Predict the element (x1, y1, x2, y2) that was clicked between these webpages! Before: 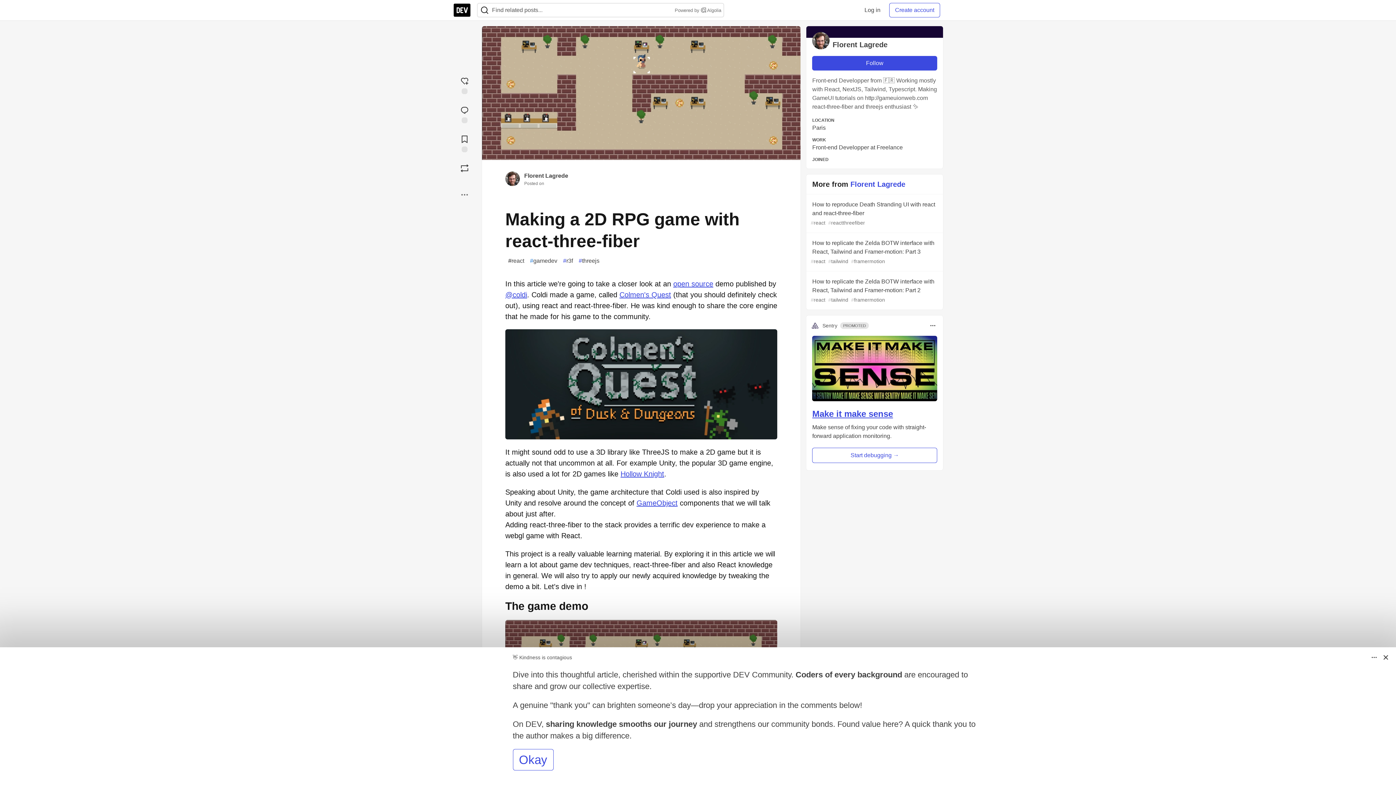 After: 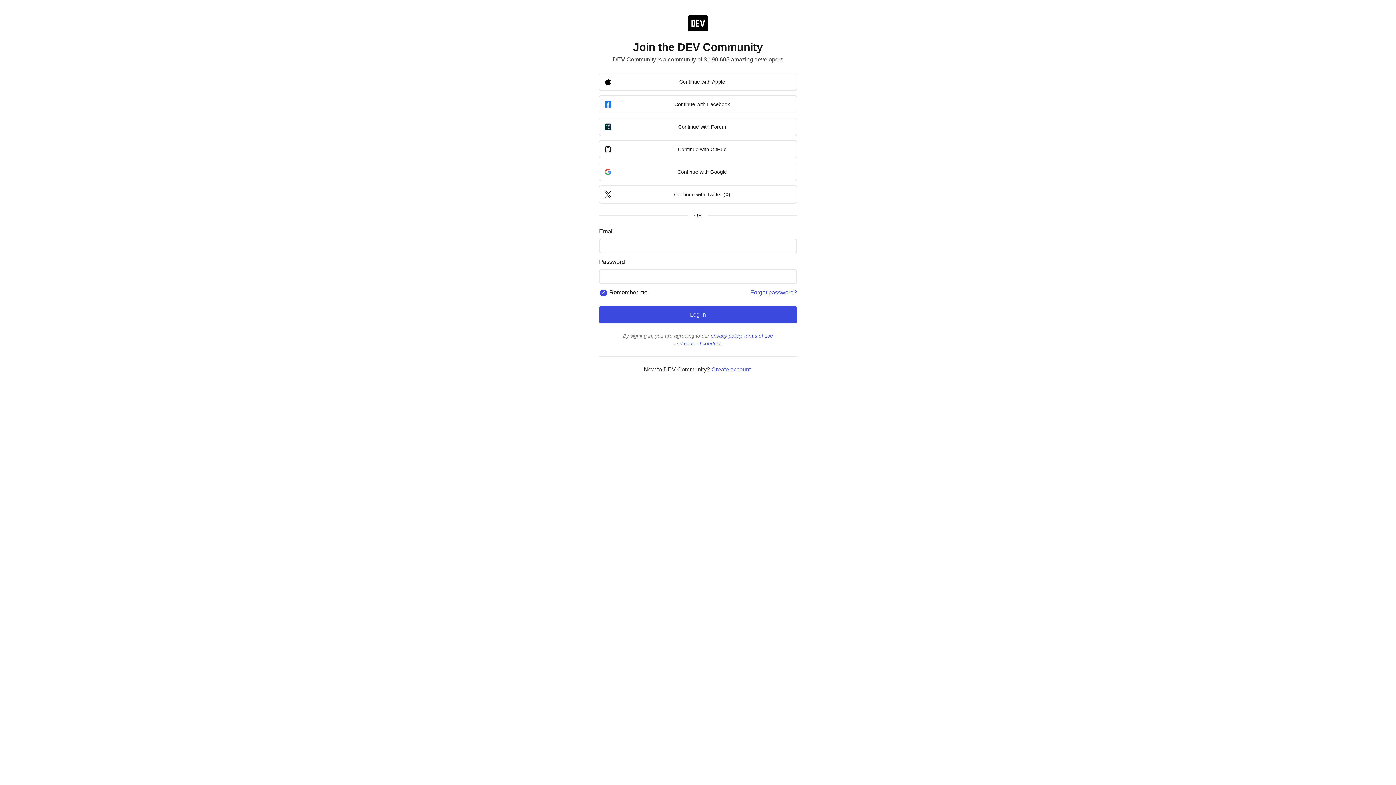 Action: bbox: (858, 2, 886, 17) label: Log in